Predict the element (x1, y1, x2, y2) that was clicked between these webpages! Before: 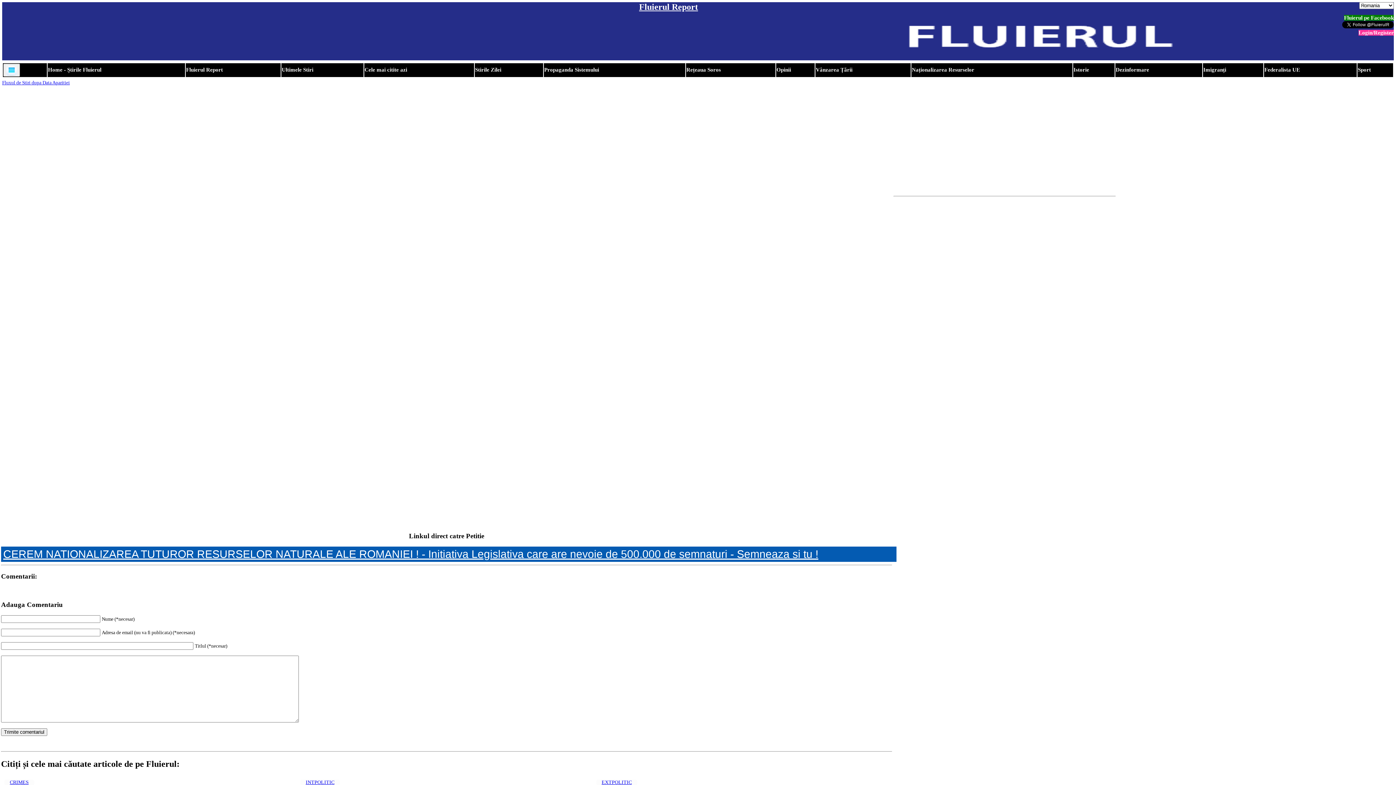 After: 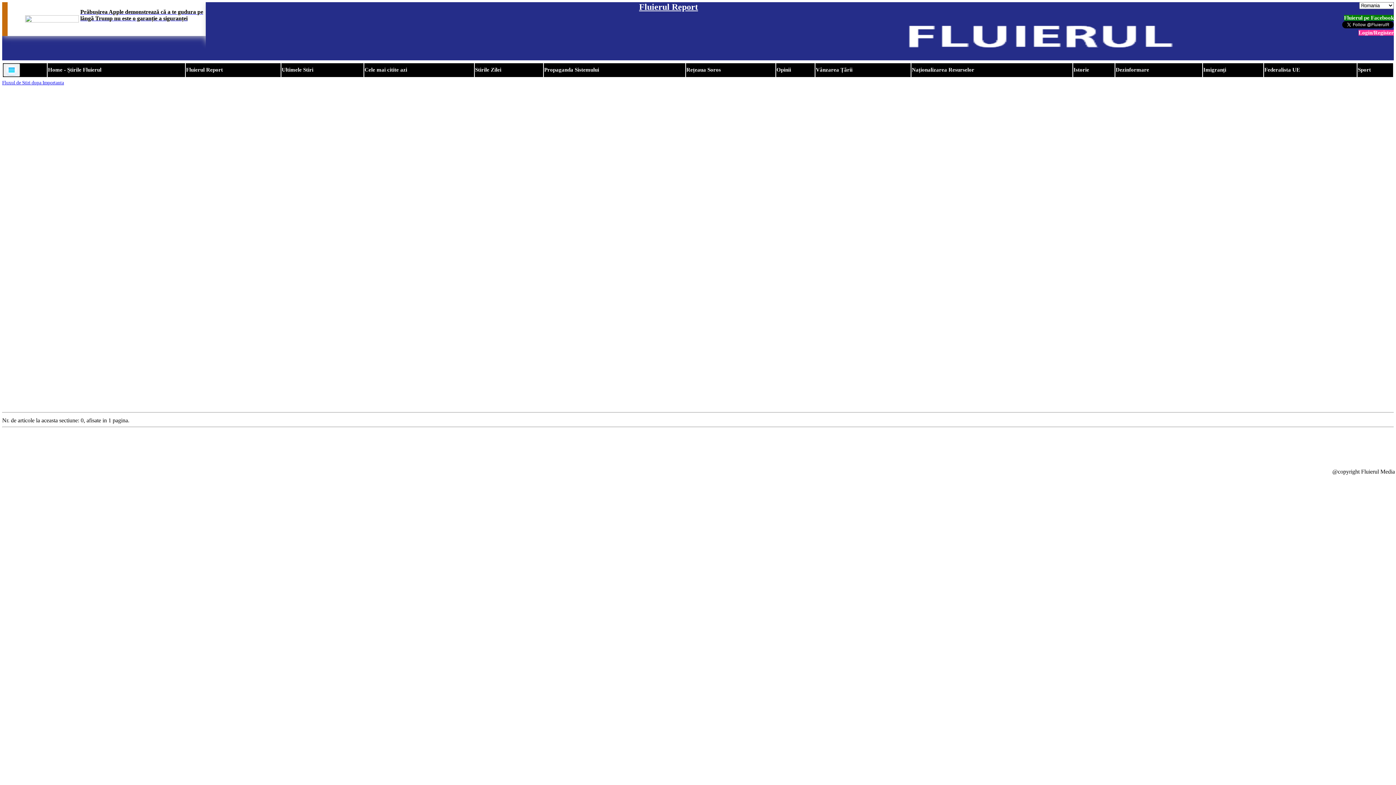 Action: bbox: (281, 66, 313, 72) label: Ultimele Stiri